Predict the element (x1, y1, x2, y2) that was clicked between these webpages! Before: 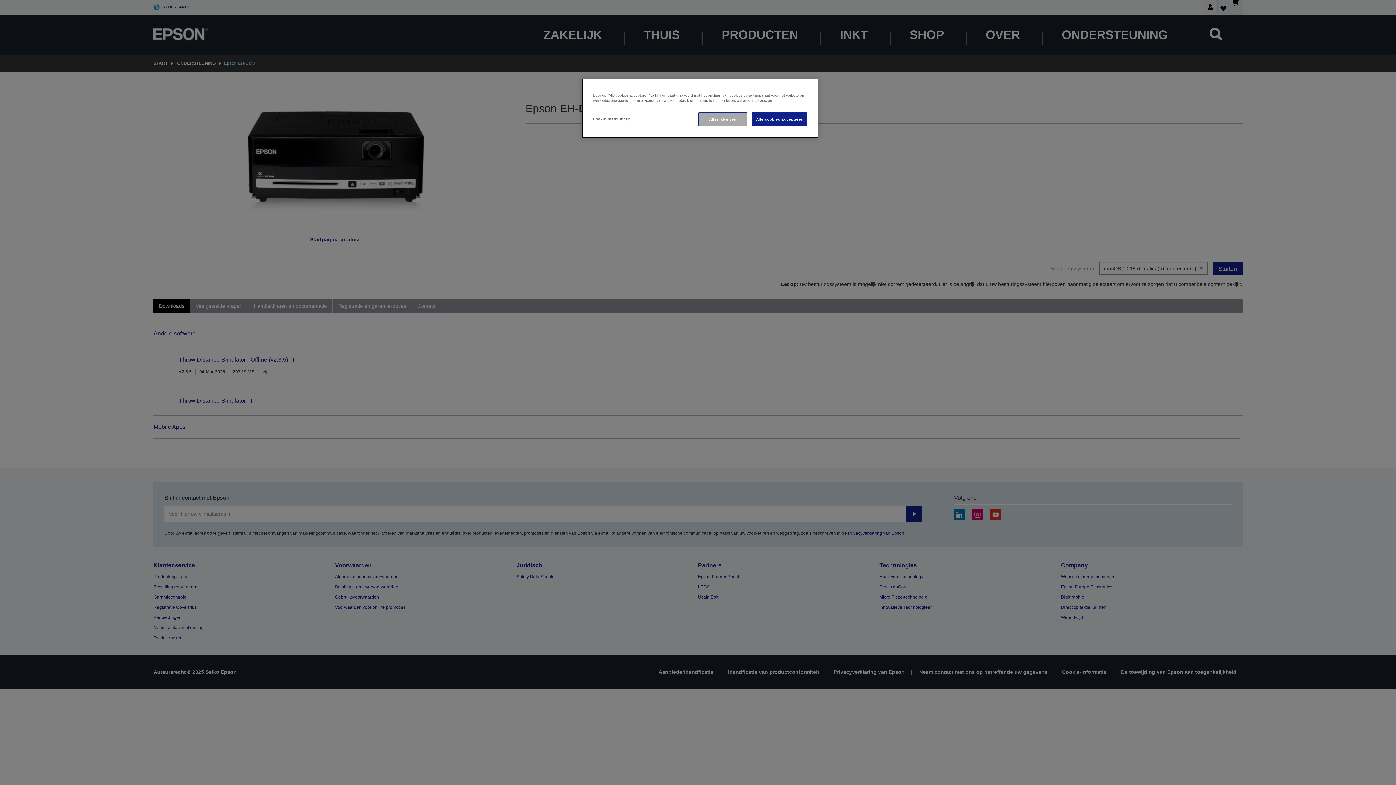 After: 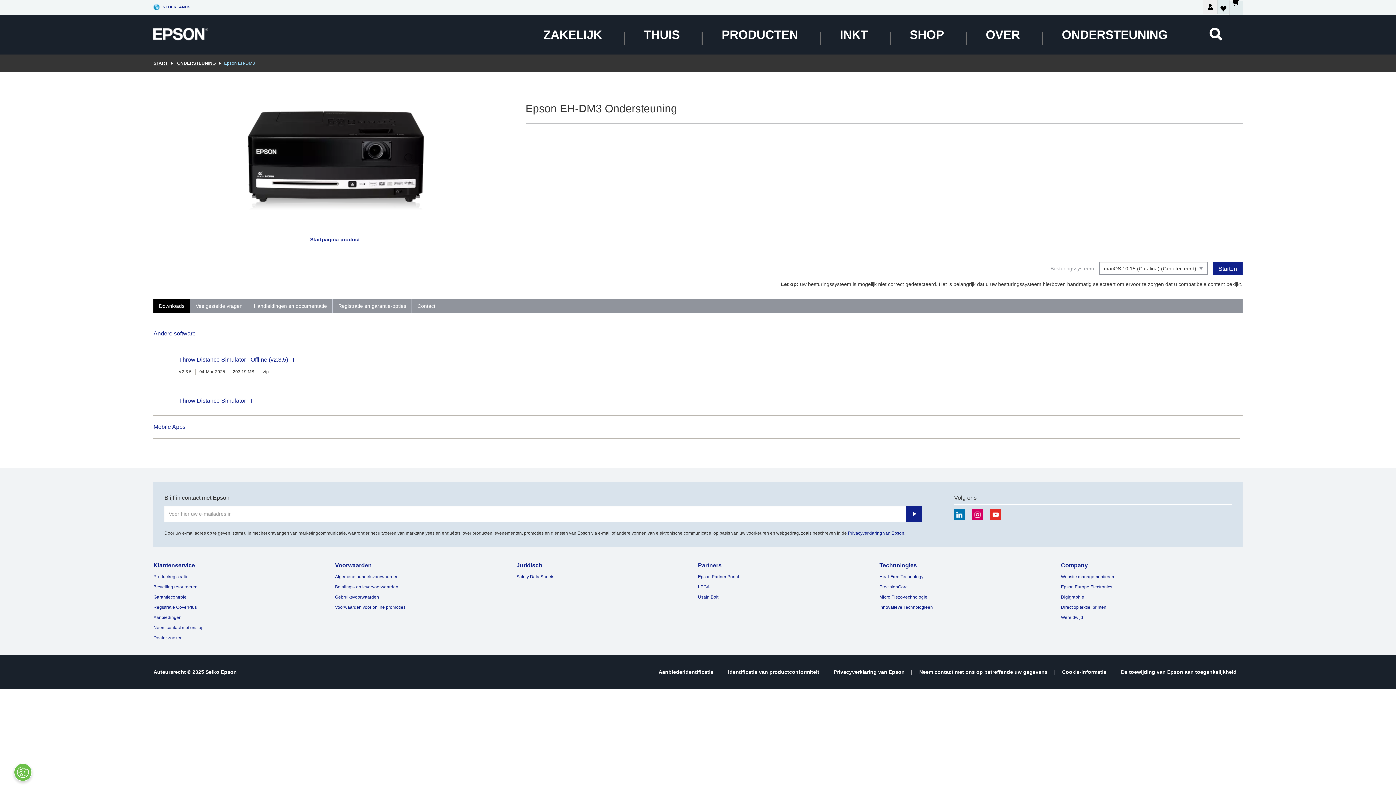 Action: label: Alle cookies accepteren bbox: (752, 112, 807, 126)